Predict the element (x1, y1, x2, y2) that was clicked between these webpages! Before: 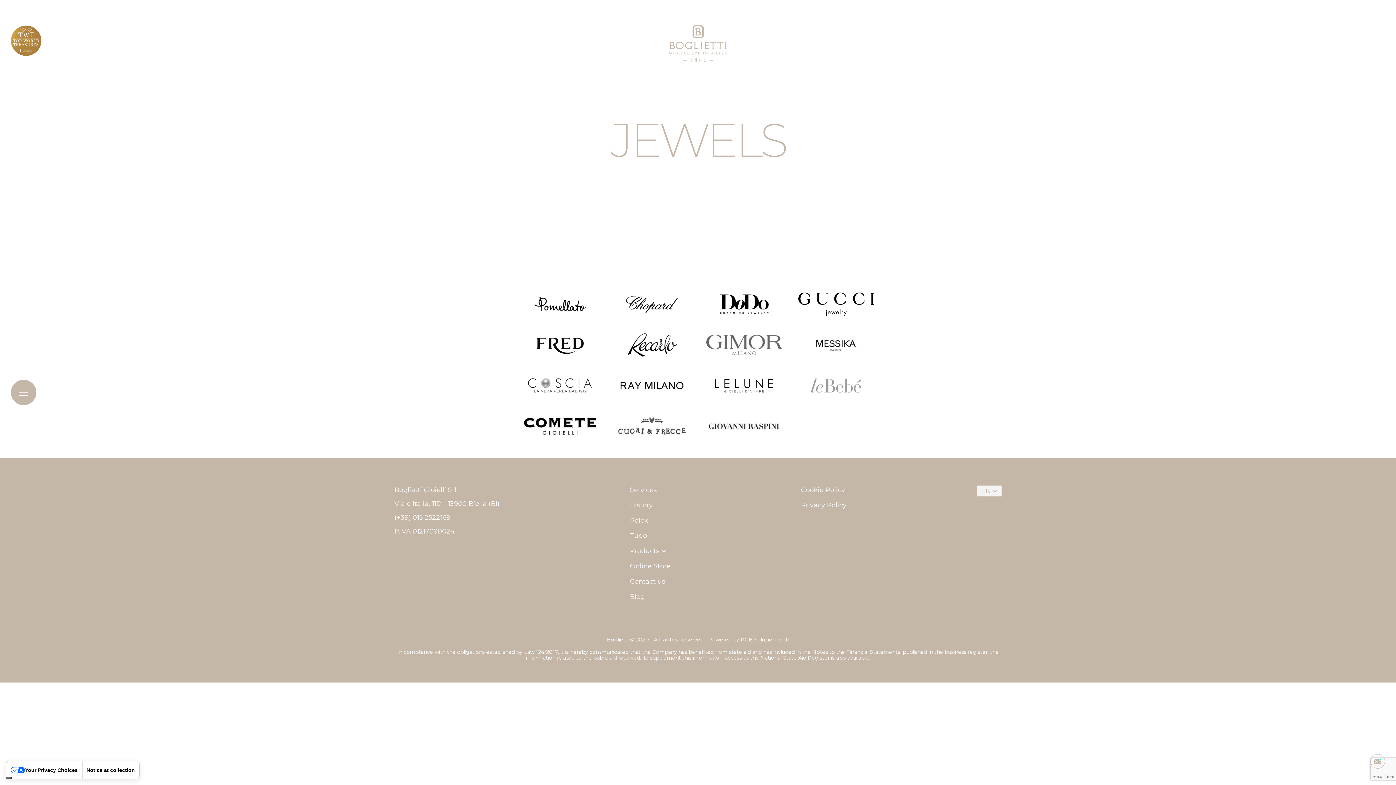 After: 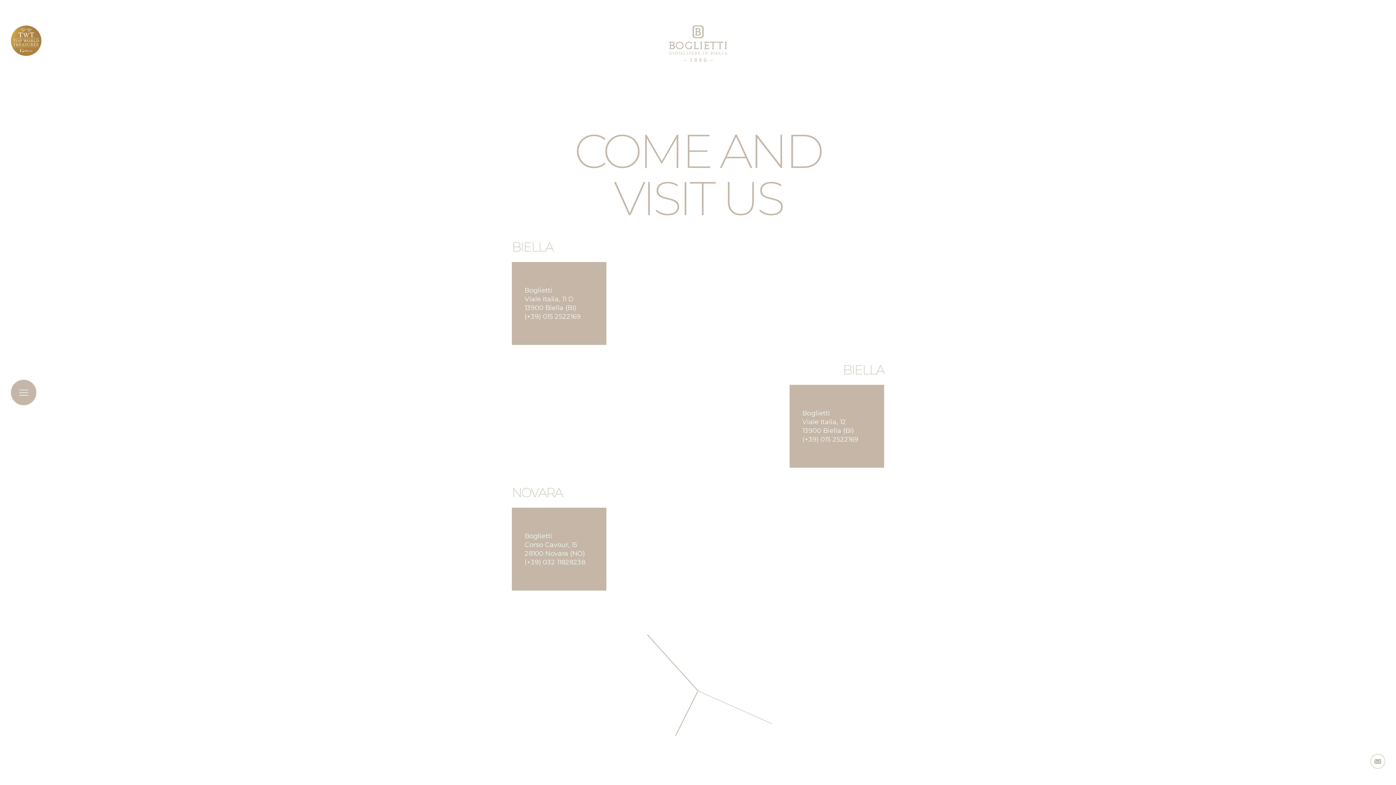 Action: label: Contact us bbox: (630, 577, 670, 586)